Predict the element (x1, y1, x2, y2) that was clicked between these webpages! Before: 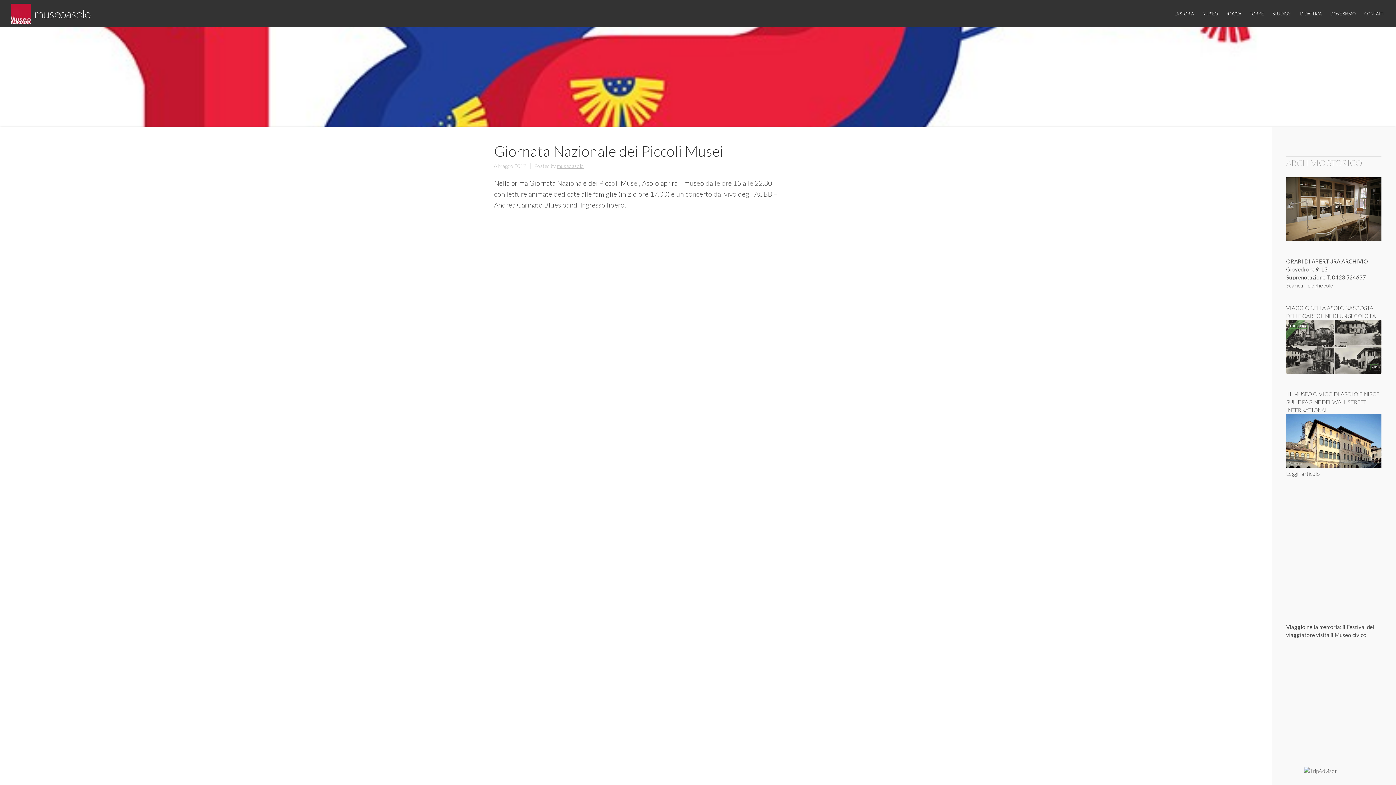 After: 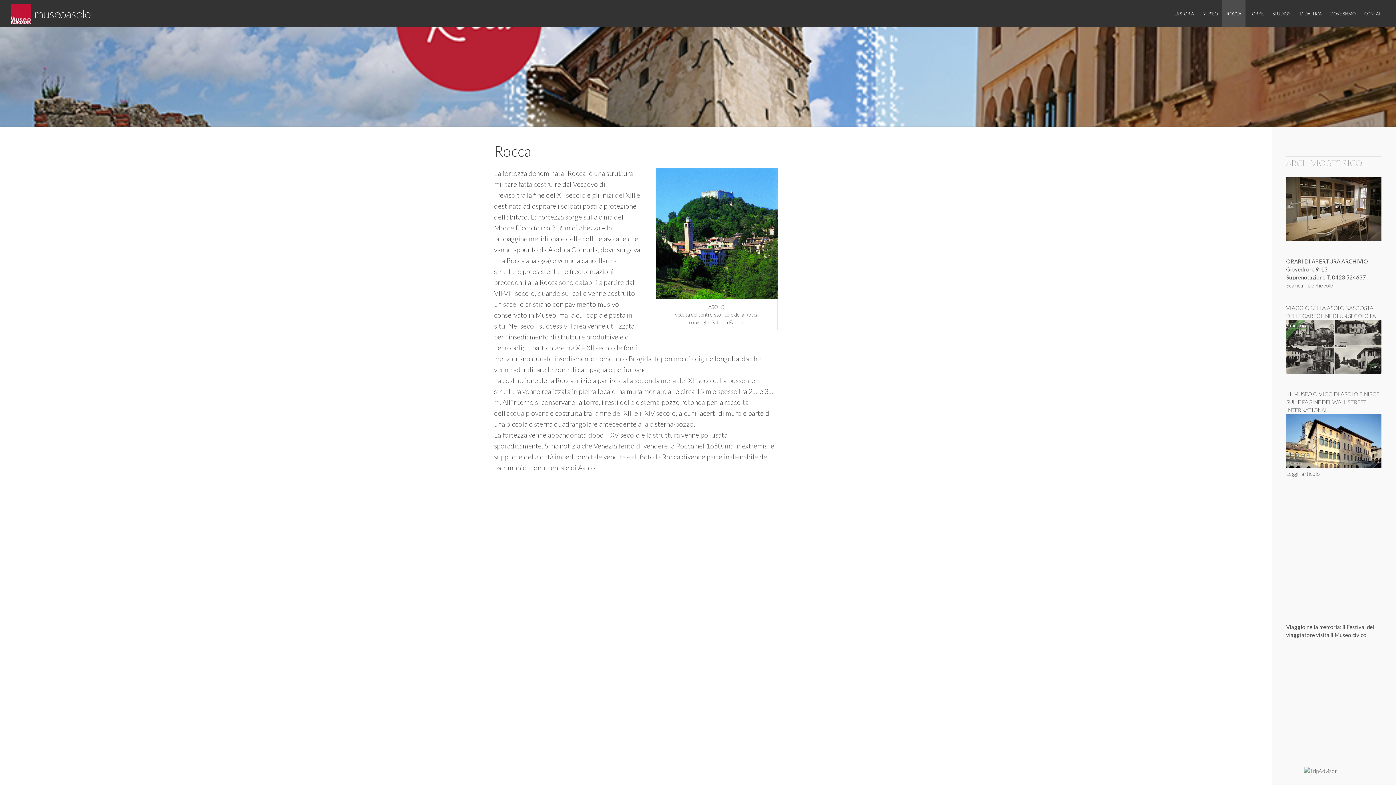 Action: label: ROCCA bbox: (1222, 0, 1245, 27)